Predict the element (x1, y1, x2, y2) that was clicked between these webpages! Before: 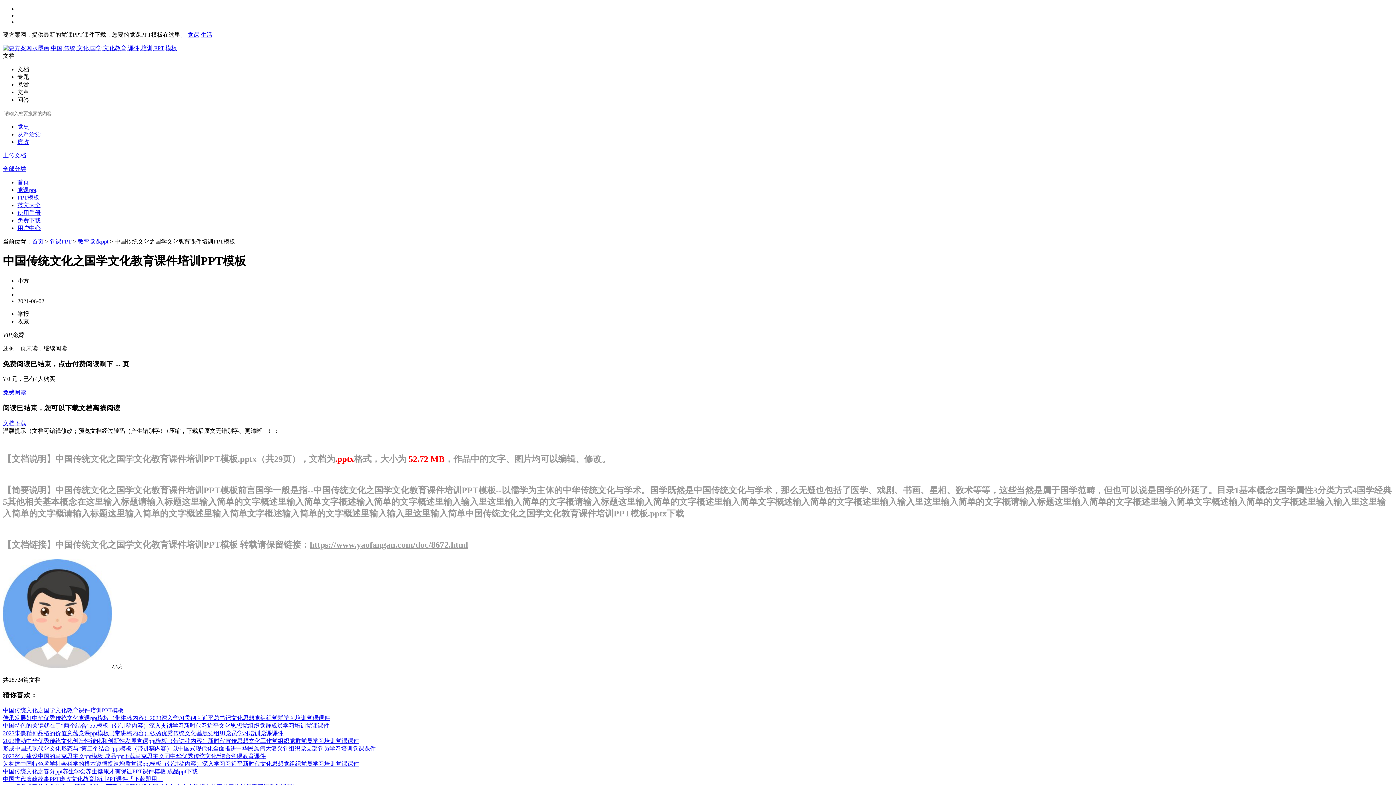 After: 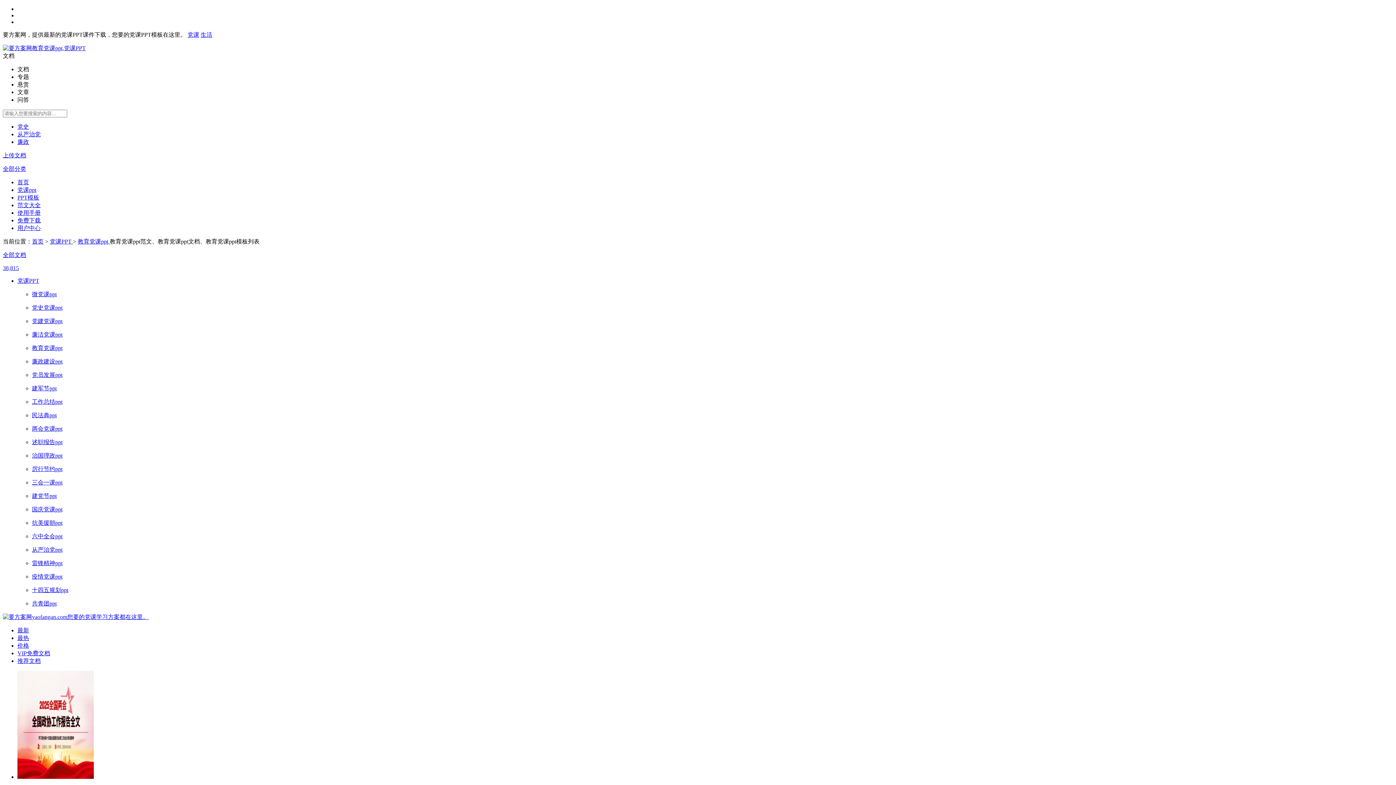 Action: label: 教育党课ppt bbox: (77, 238, 108, 244)